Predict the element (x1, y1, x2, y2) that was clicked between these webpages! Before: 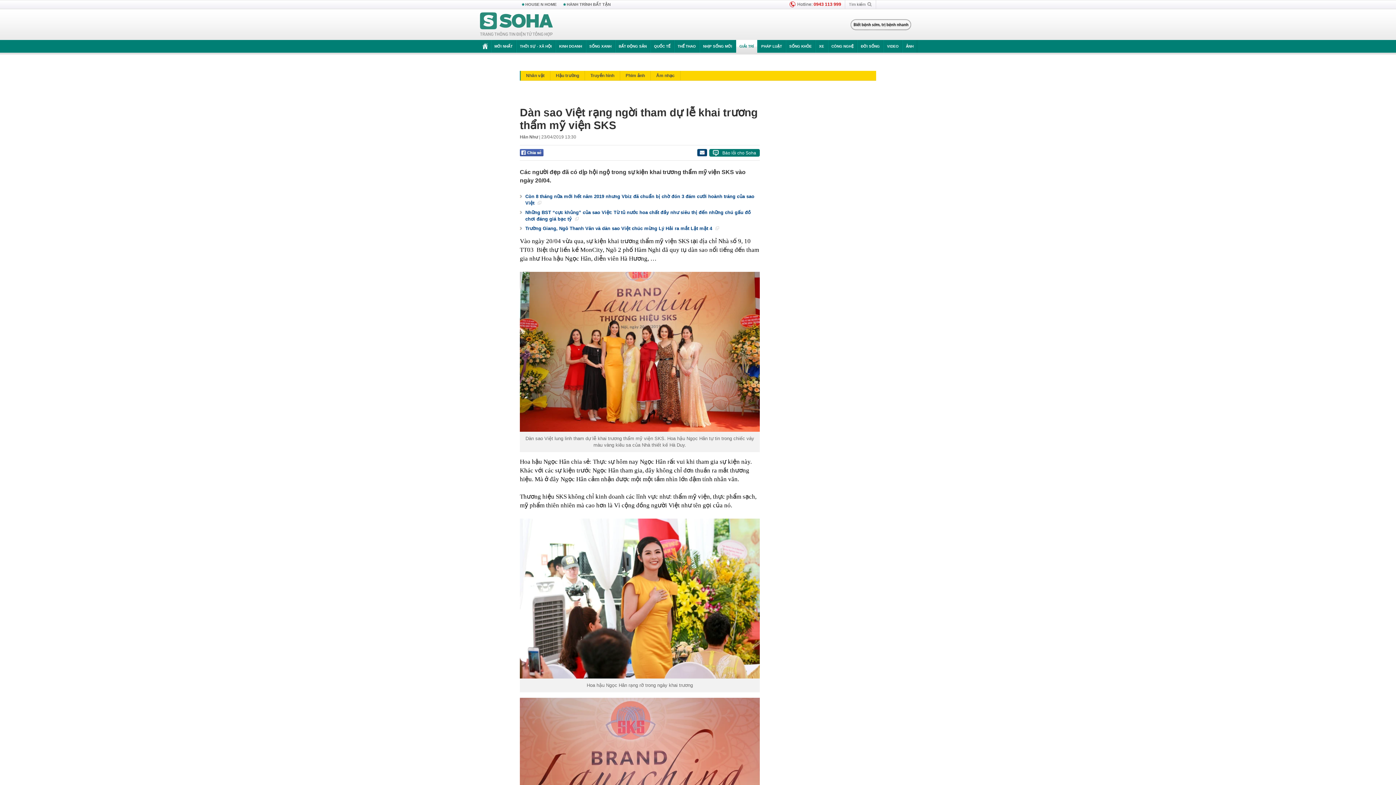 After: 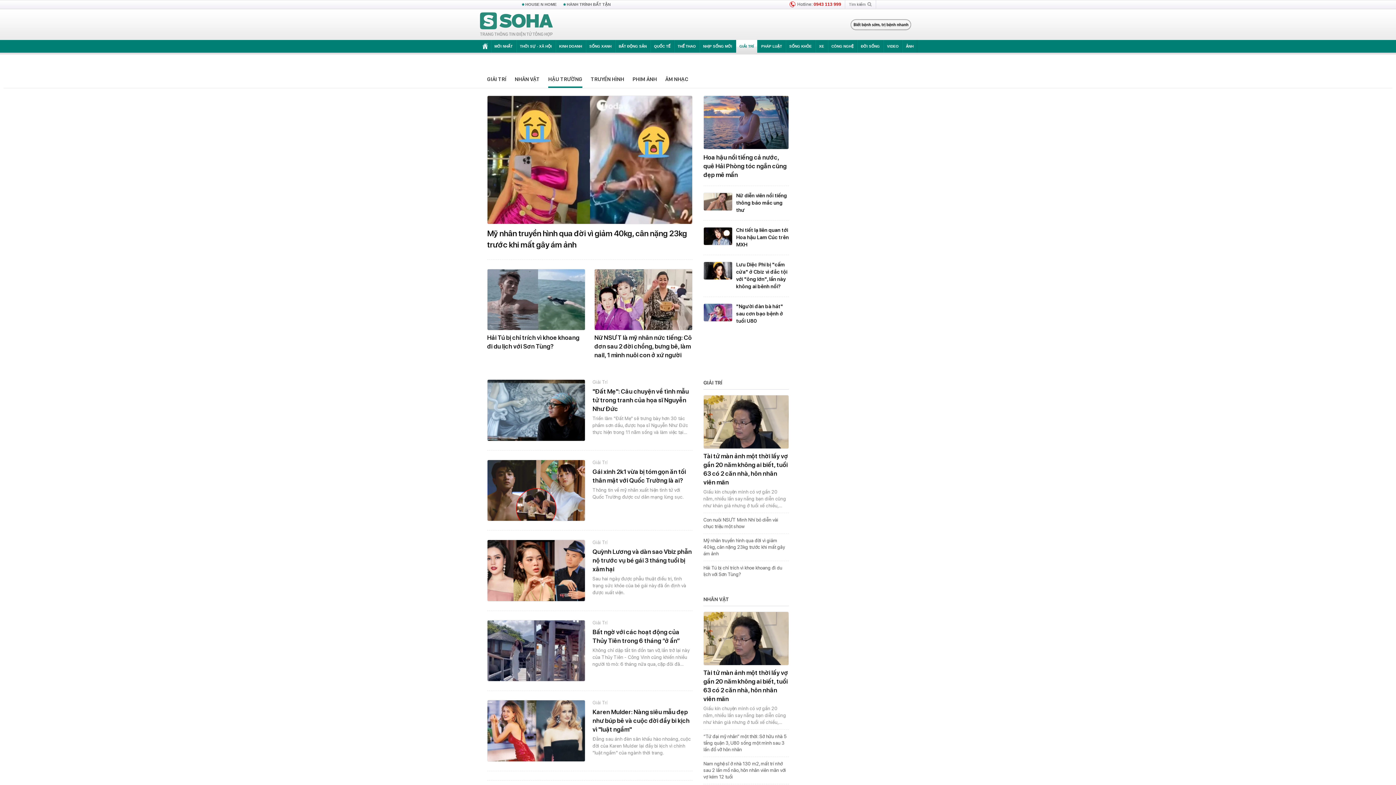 Action: label: Hậu trường bbox: (550, 70, 585, 80)